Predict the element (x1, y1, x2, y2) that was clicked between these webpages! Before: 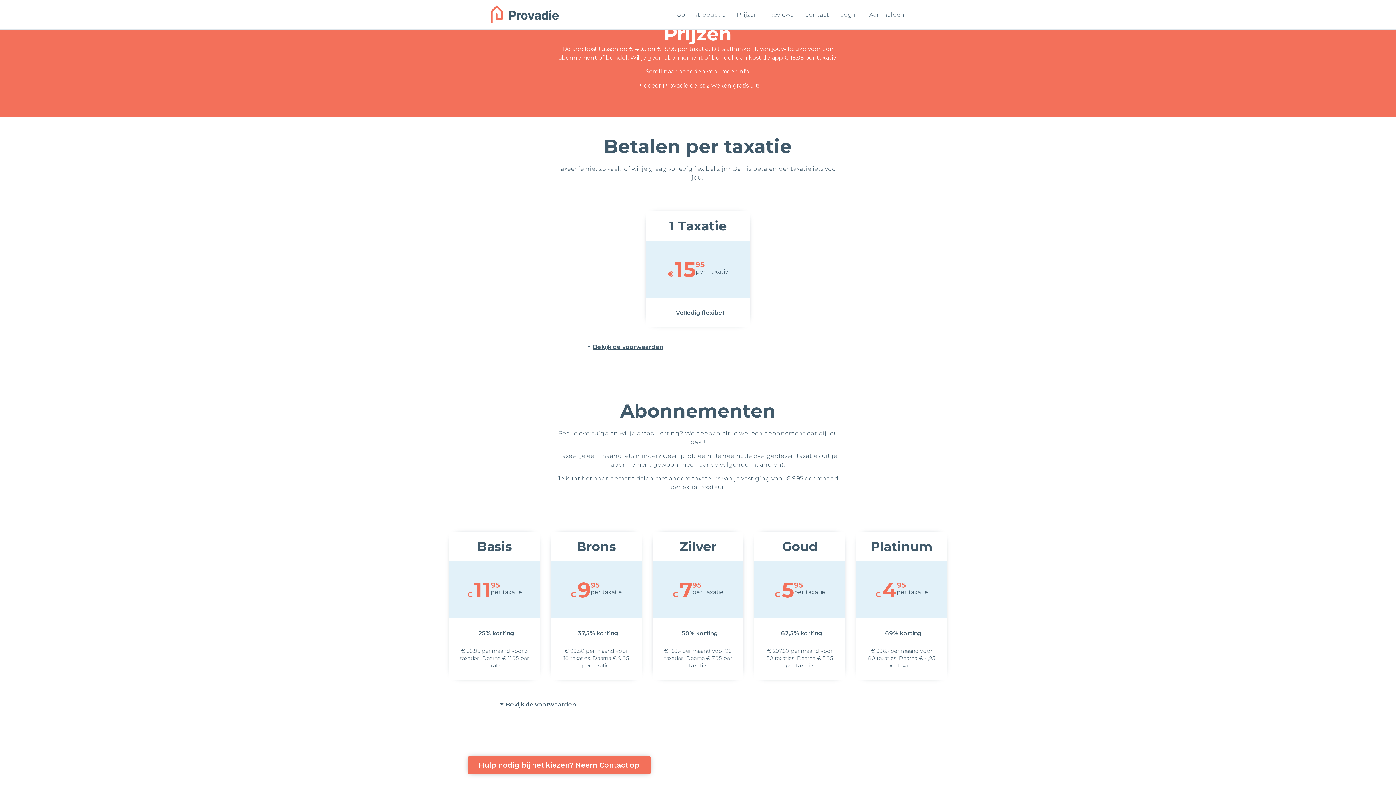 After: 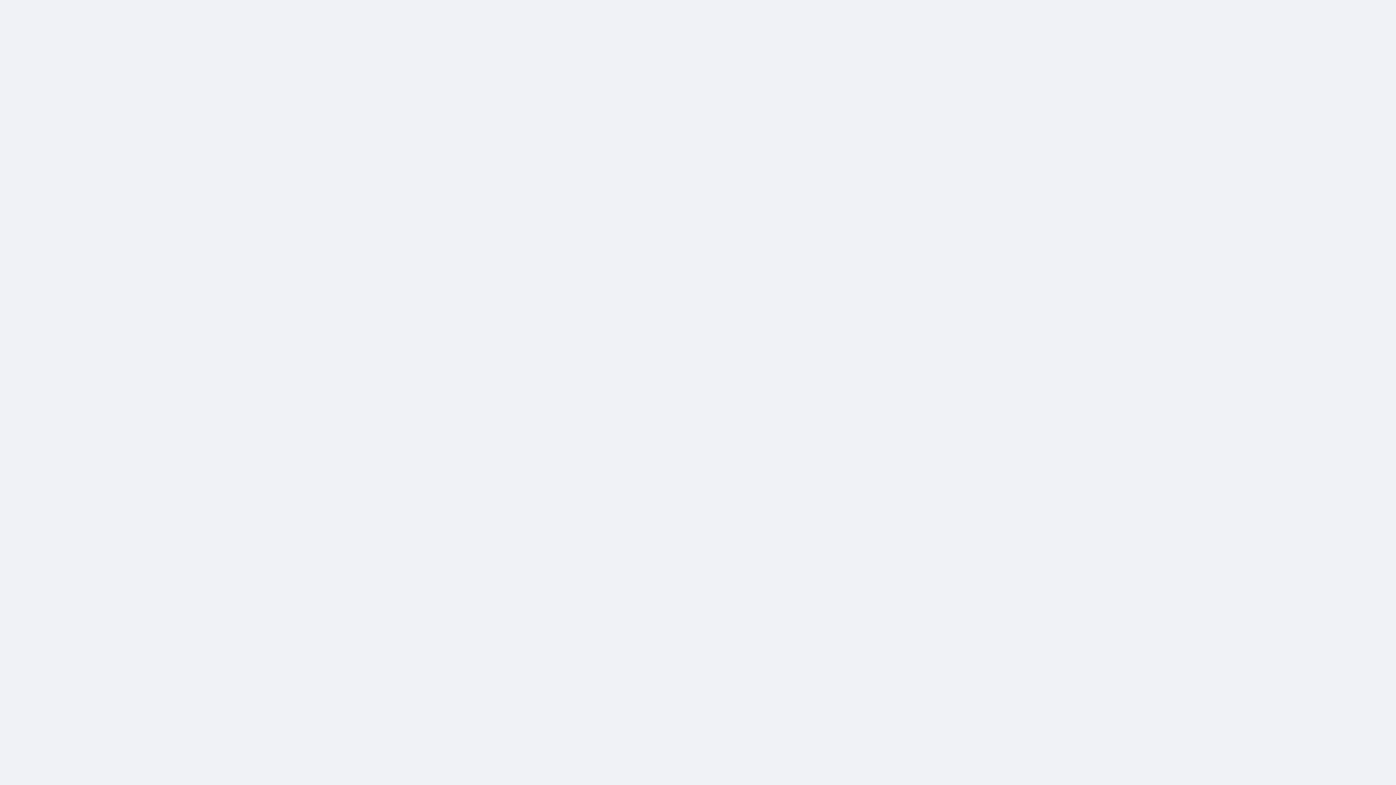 Action: label: Aanmelden bbox: (869, 9, 904, 19)